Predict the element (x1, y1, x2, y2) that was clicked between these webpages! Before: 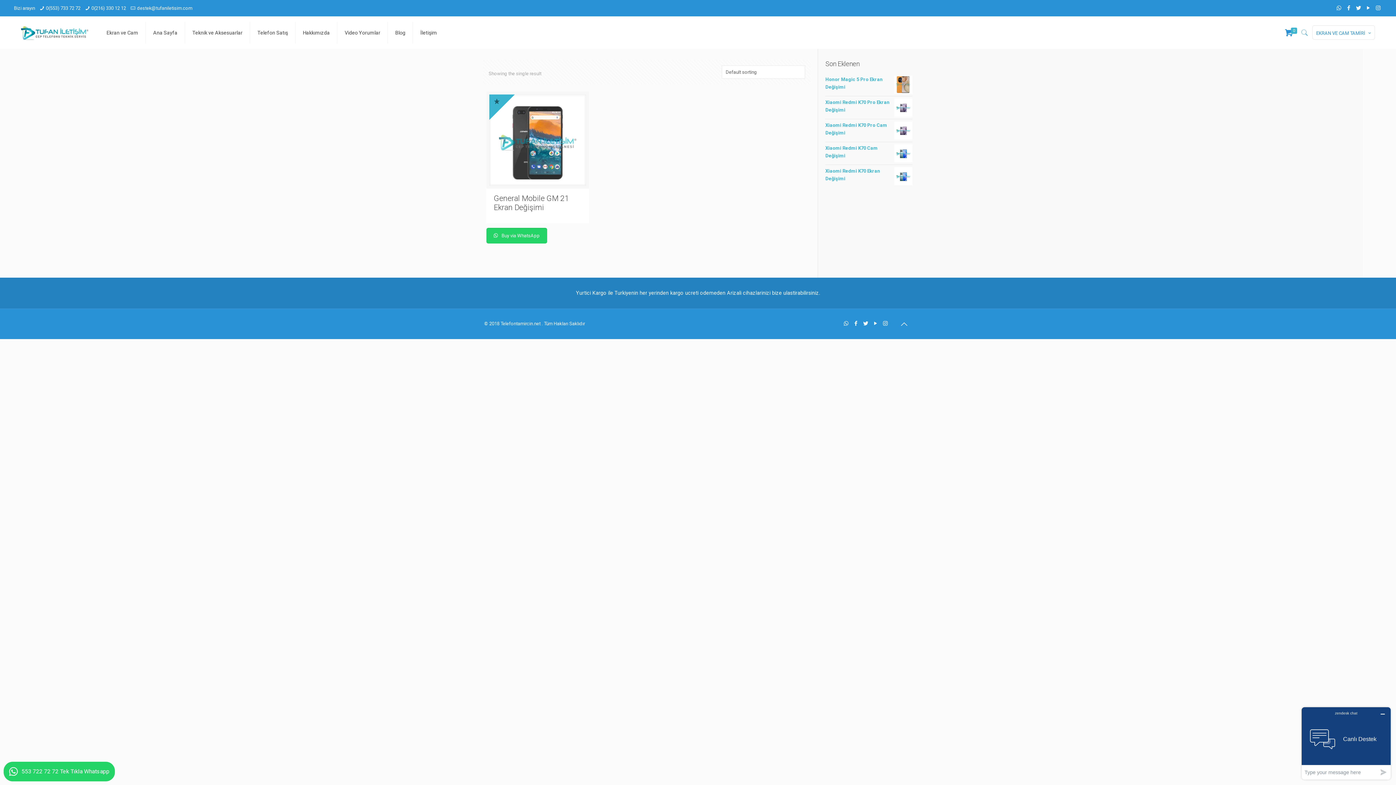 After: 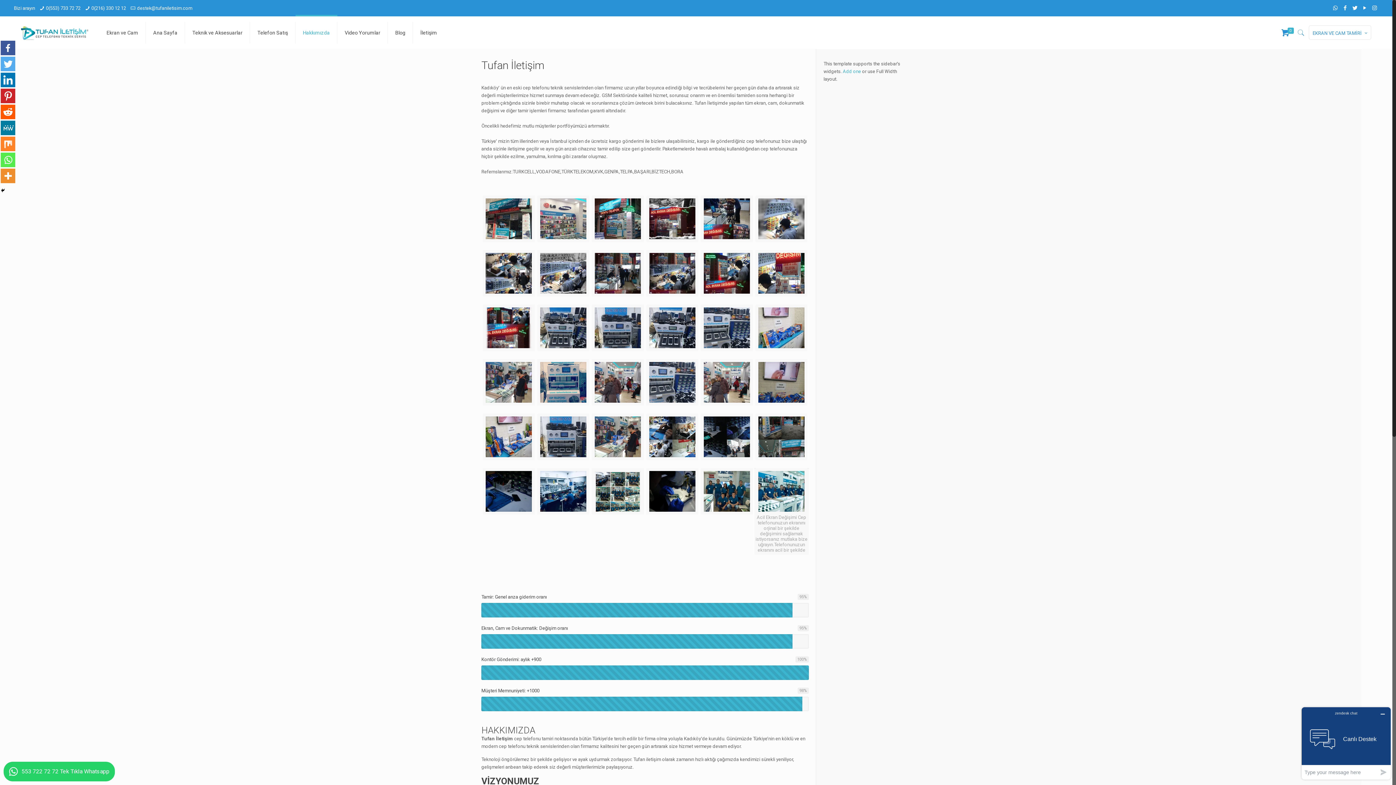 Action: label: Hakkımızda bbox: (295, 16, 337, 49)